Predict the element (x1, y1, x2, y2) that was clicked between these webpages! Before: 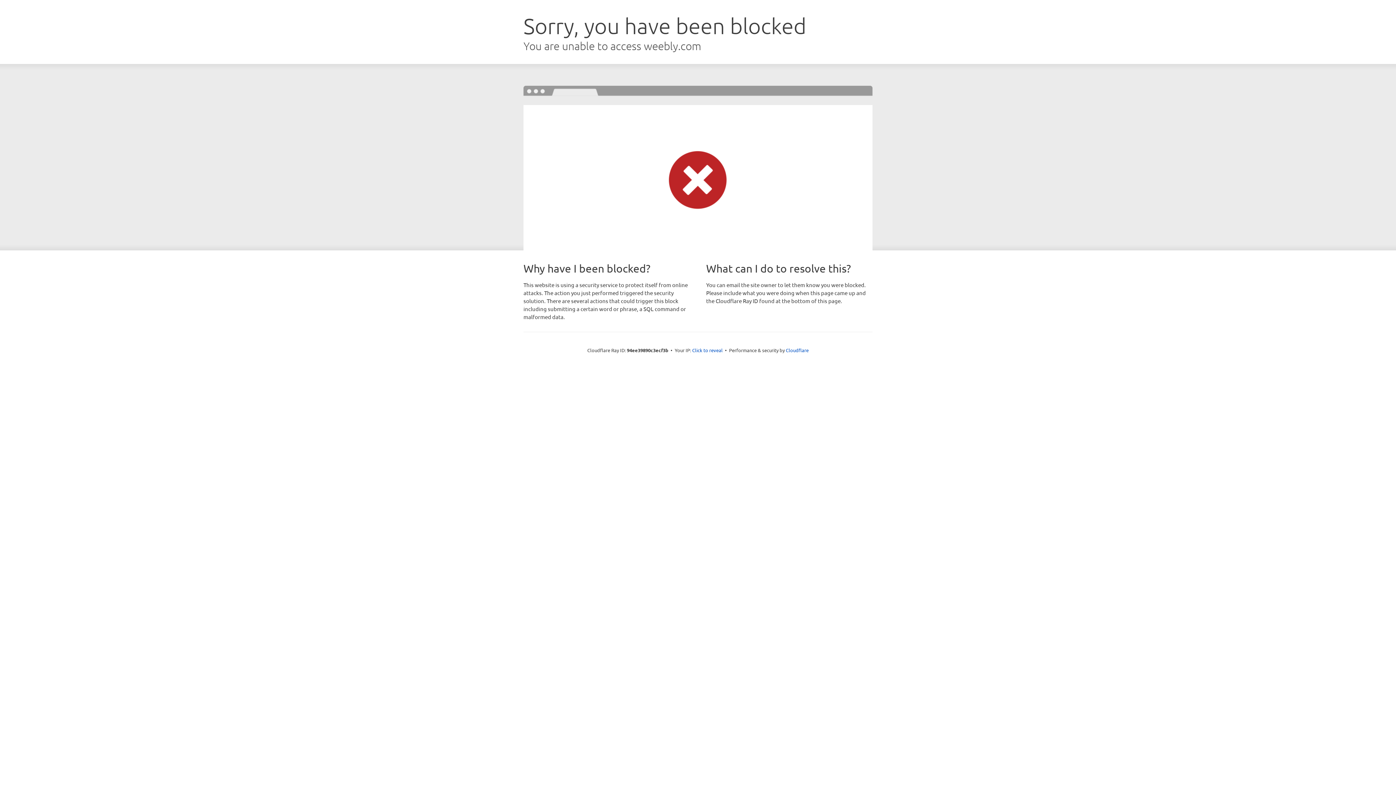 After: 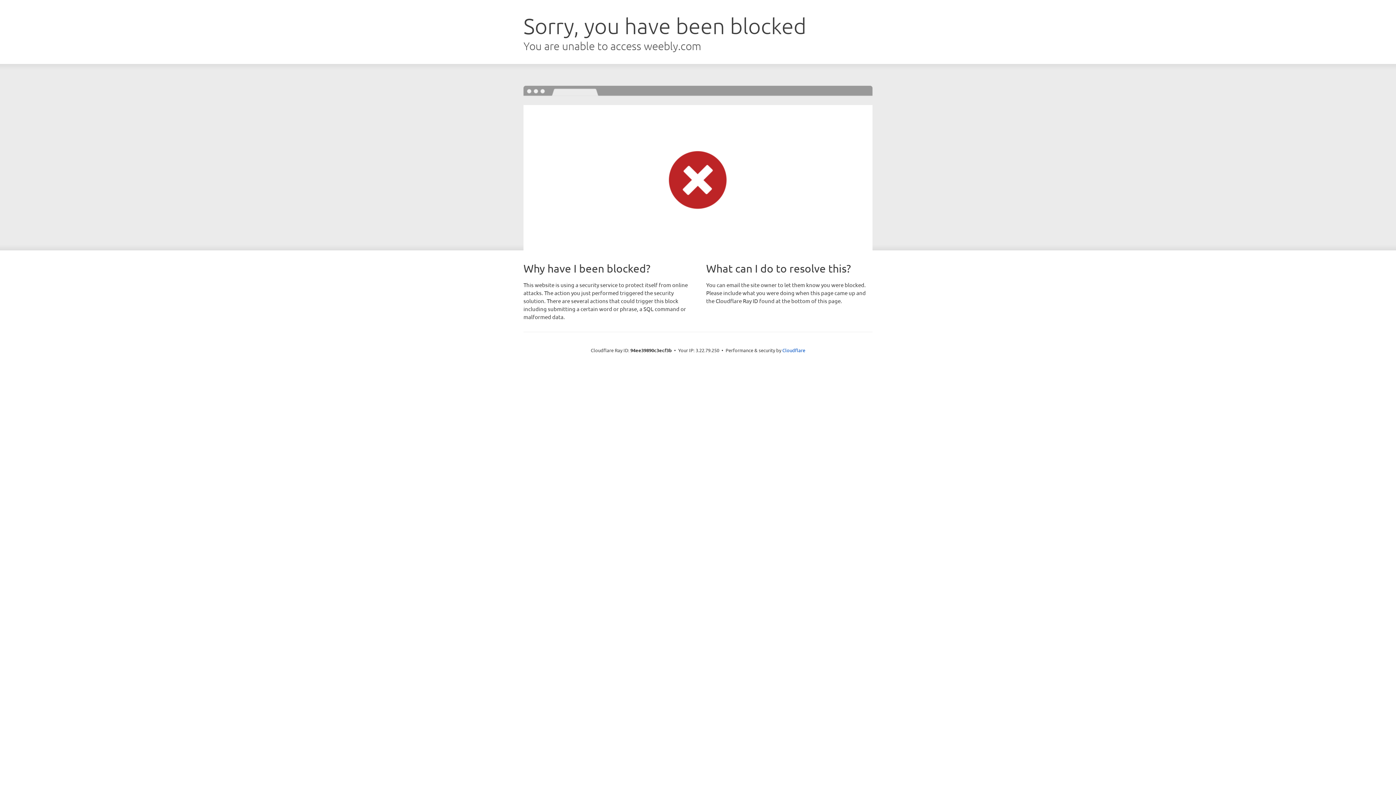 Action: bbox: (692, 346, 722, 353) label: Click to reveal